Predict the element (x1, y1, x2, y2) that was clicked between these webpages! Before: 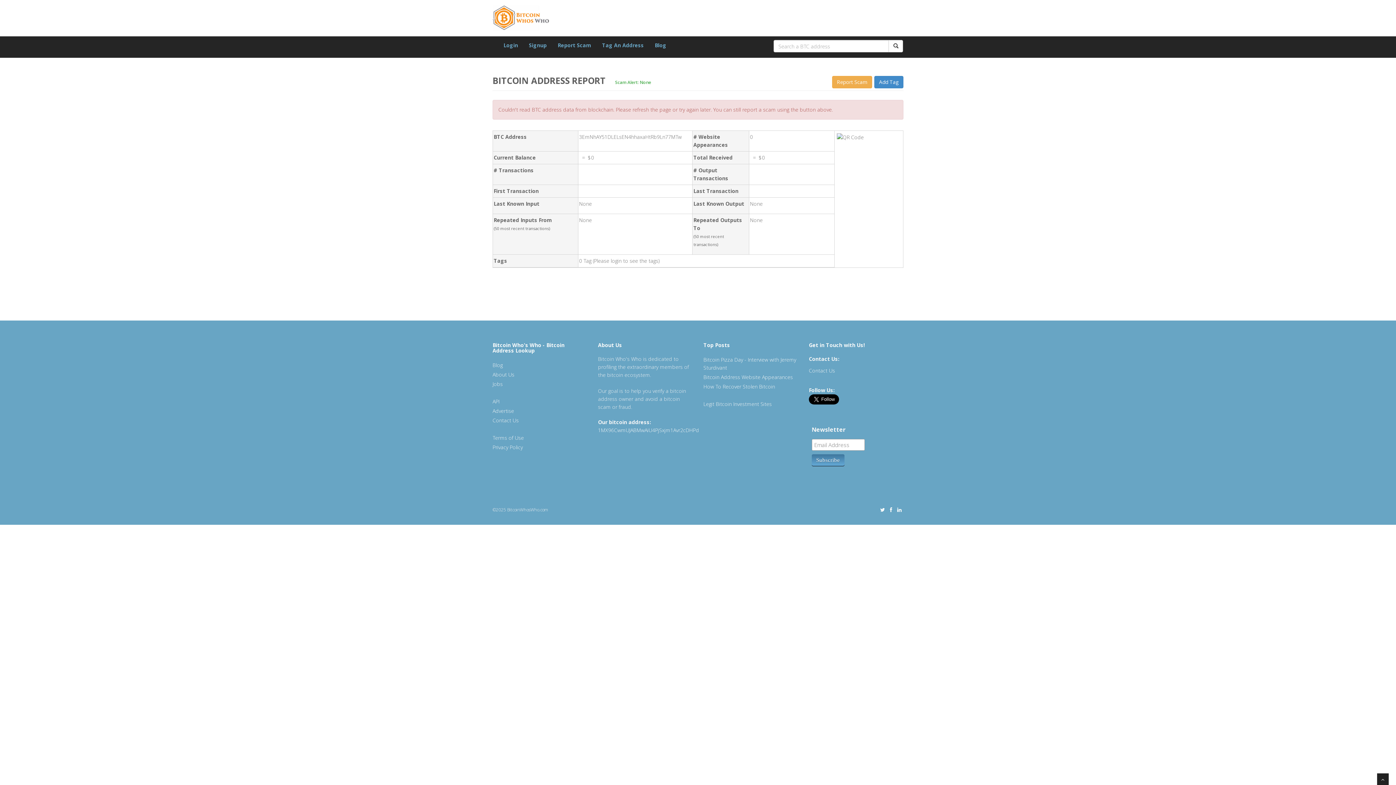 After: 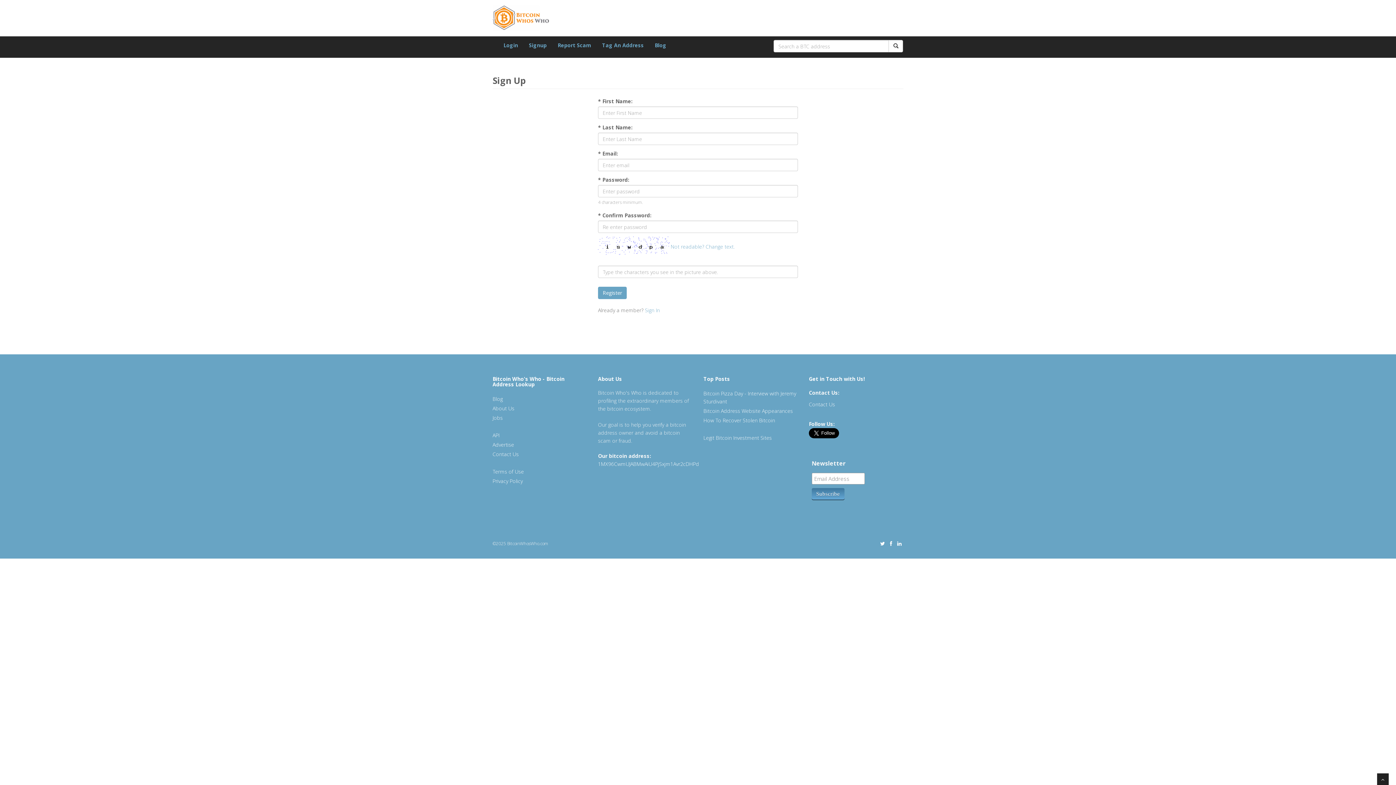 Action: bbox: (523, 36, 552, 54) label: Signup